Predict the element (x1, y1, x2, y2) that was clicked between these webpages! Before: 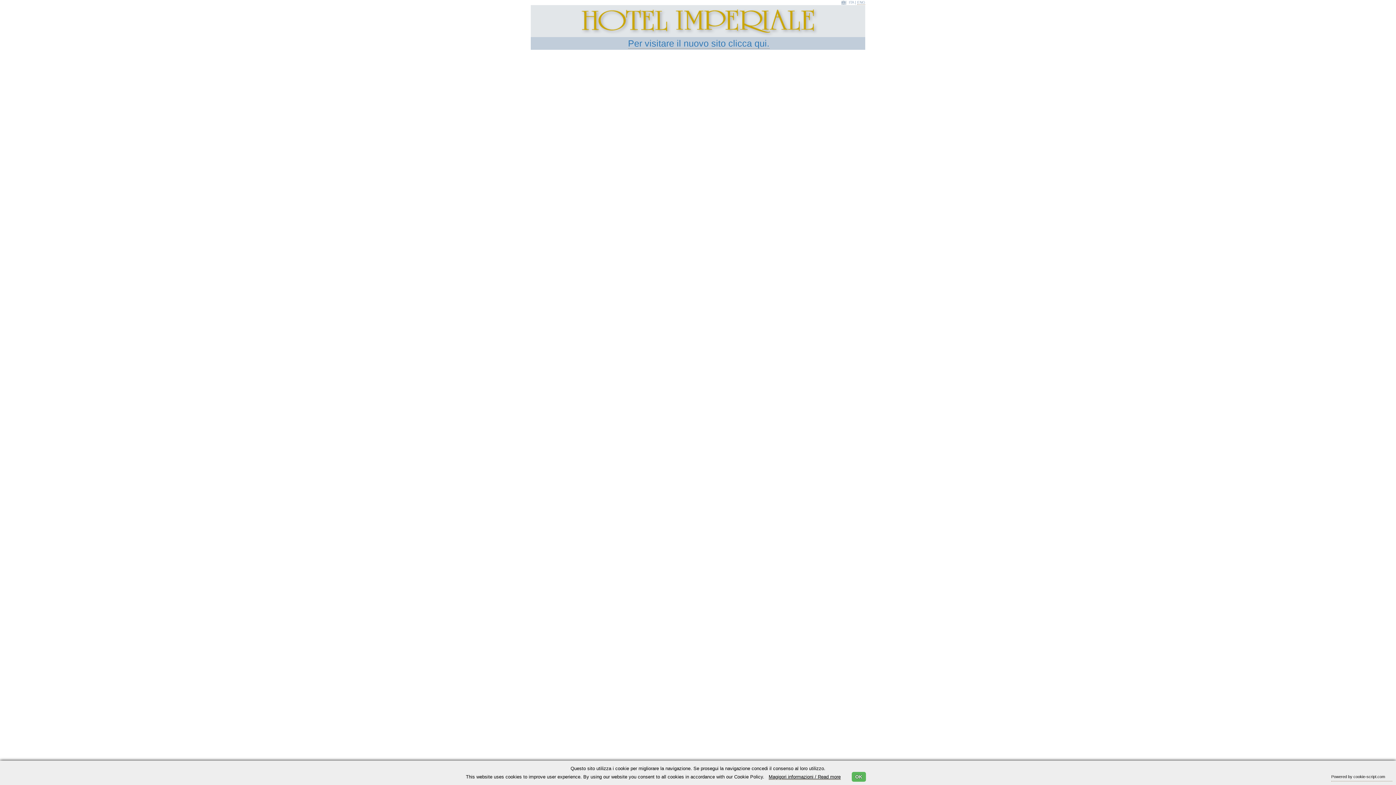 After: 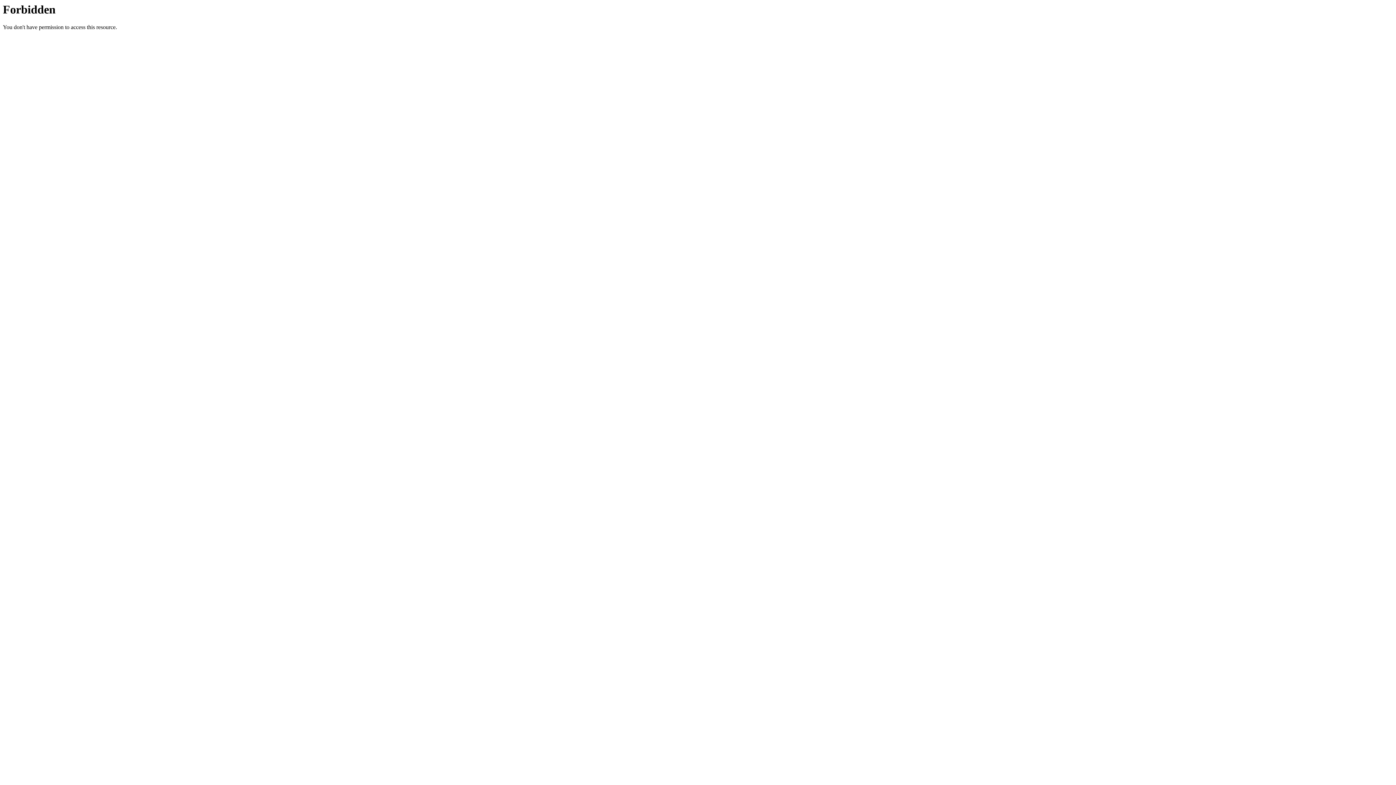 Action: label: Per visitare il nuovo sito clicca qui. bbox: (628, 38, 769, 48)